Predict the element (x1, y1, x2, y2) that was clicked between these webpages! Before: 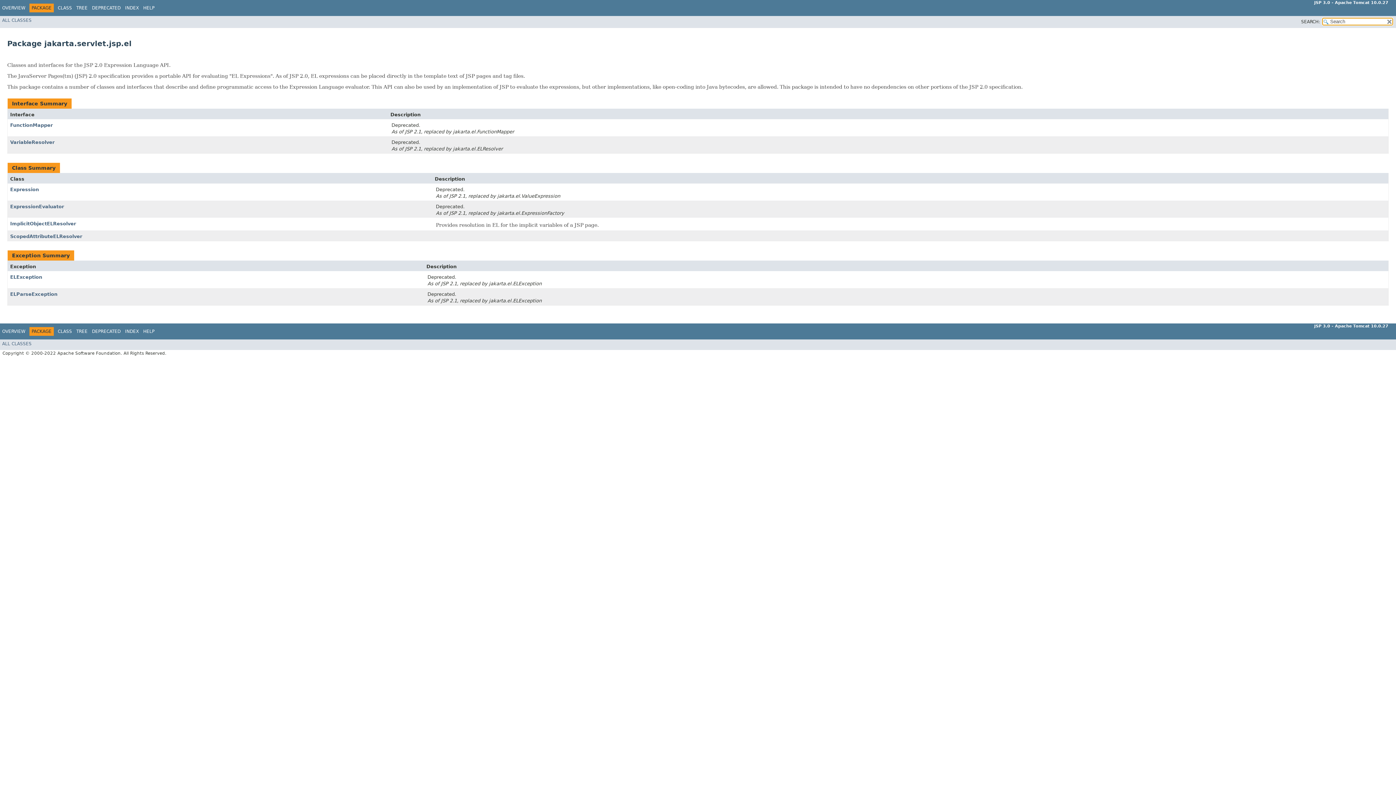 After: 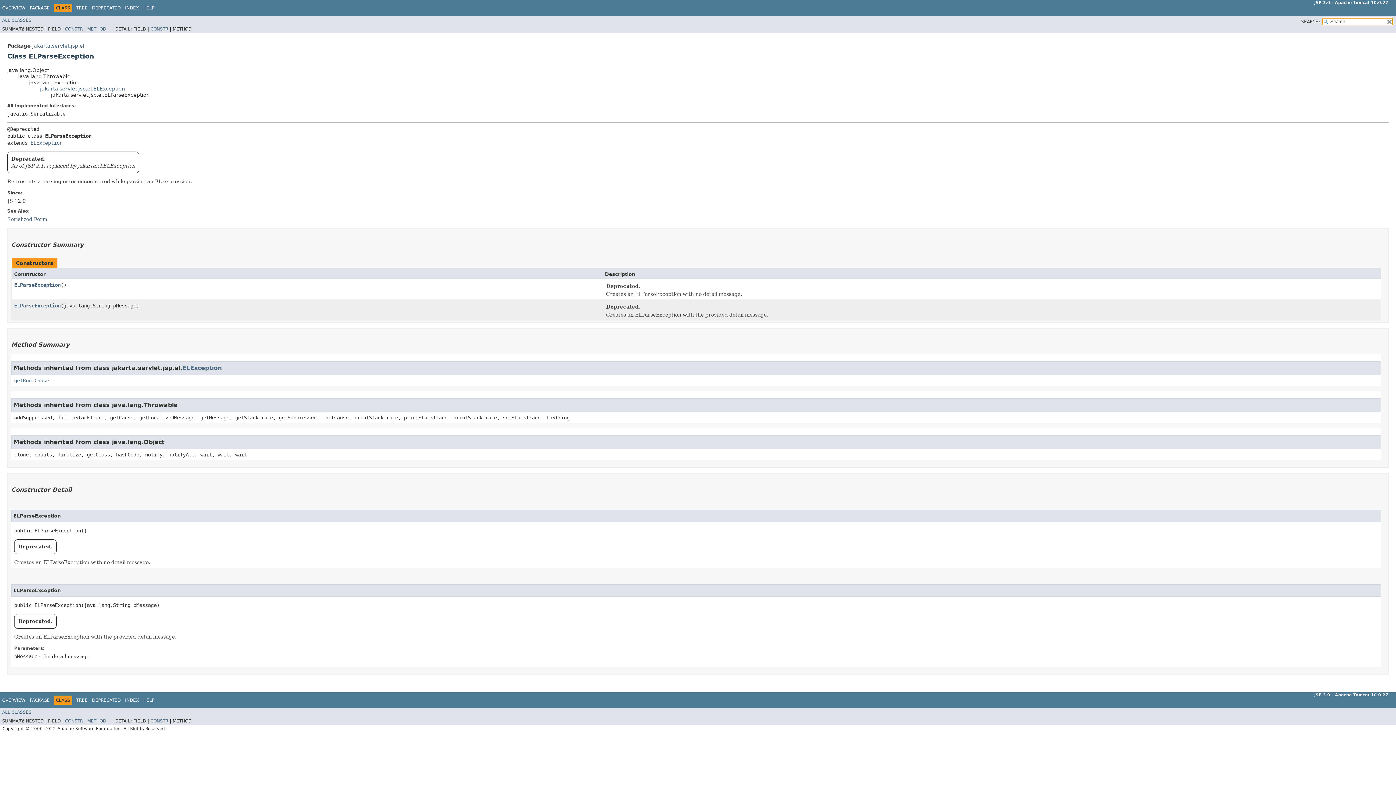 Action: label: ELParseException bbox: (10, 291, 57, 297)